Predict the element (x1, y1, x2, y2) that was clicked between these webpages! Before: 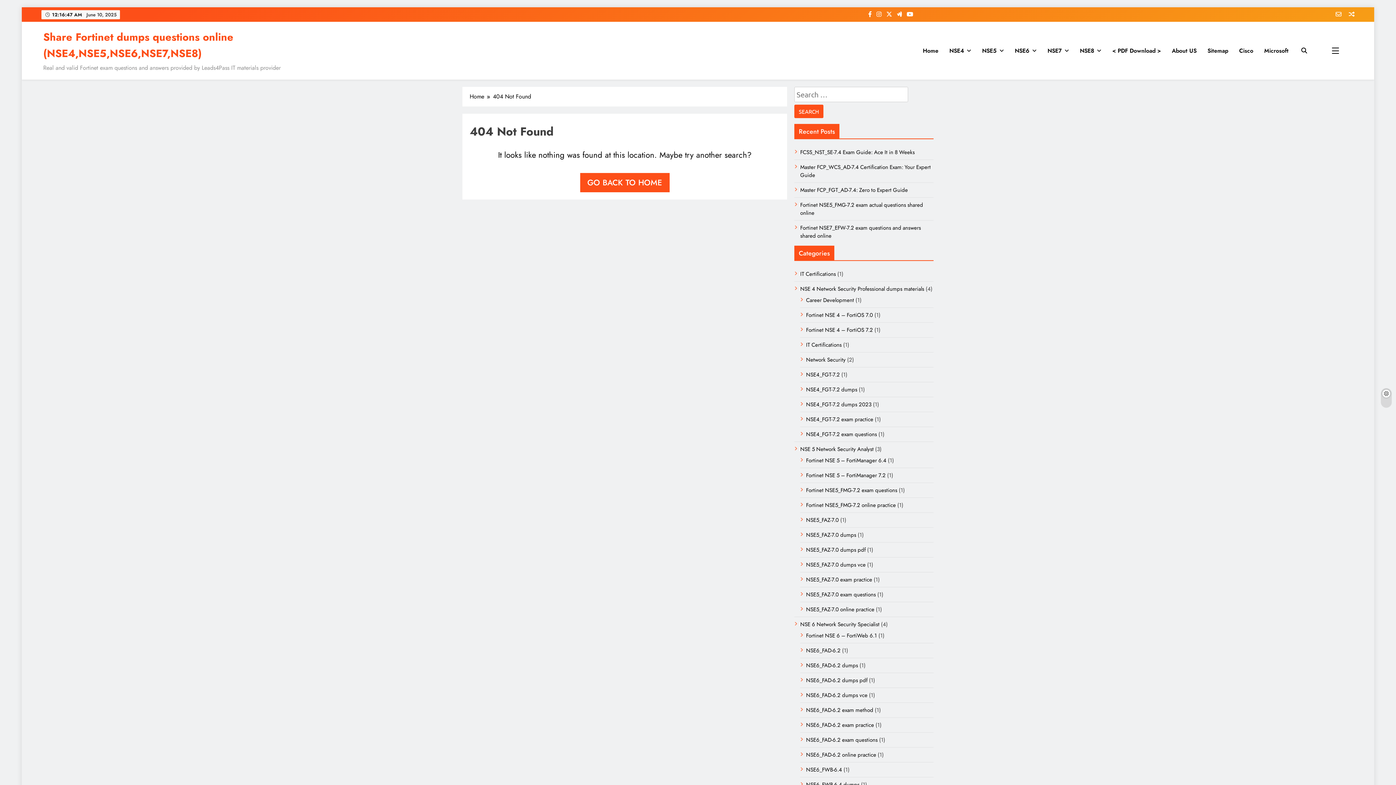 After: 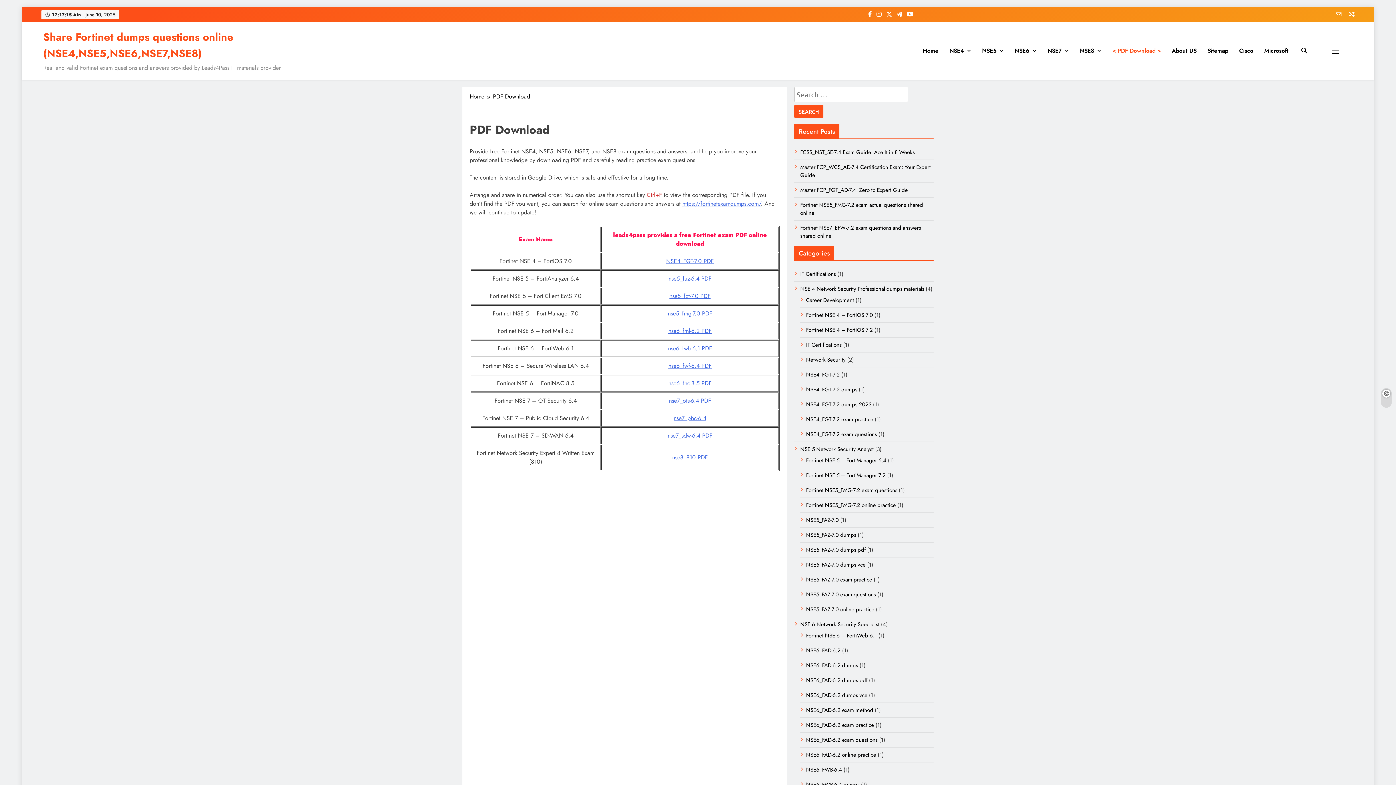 Action: label: < PDF Download > bbox: (1107, 40, 1166, 60)